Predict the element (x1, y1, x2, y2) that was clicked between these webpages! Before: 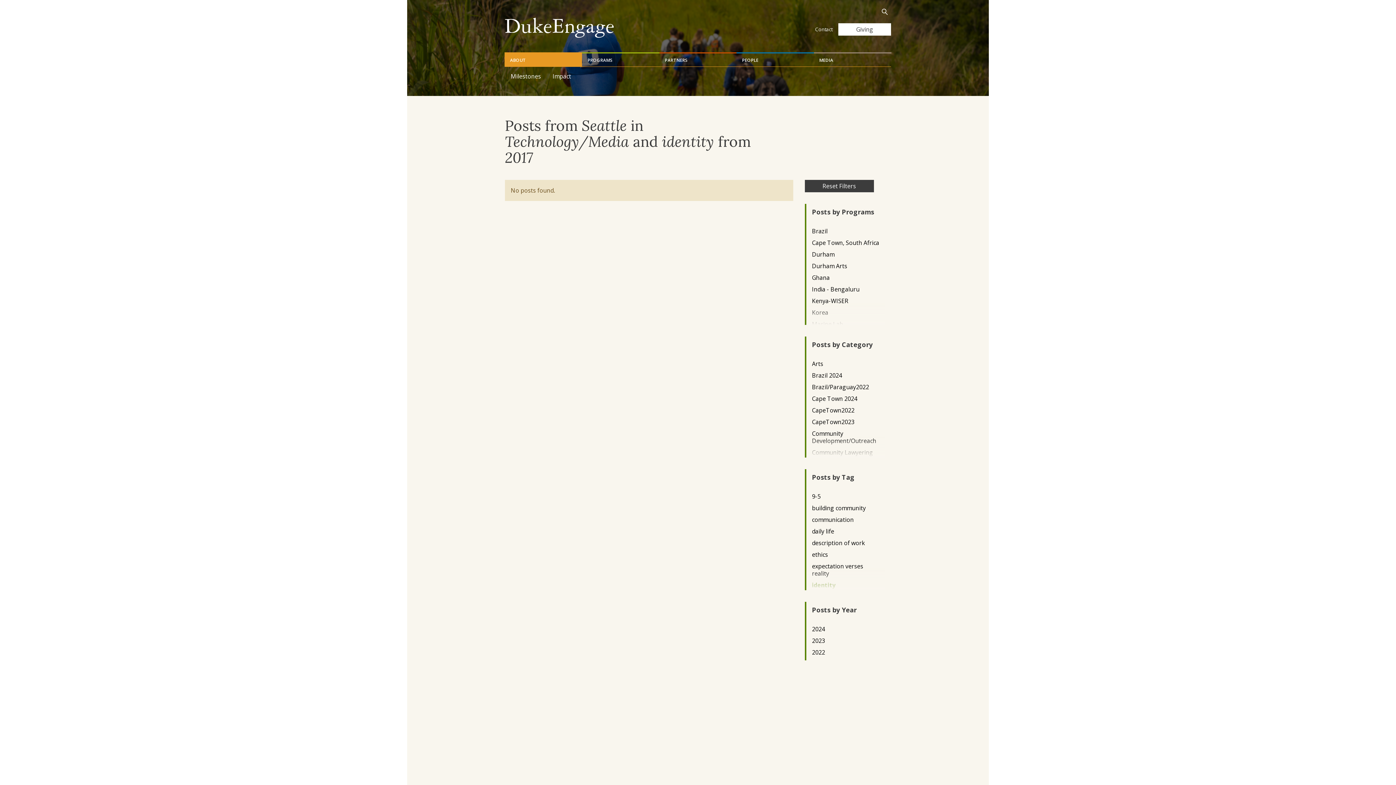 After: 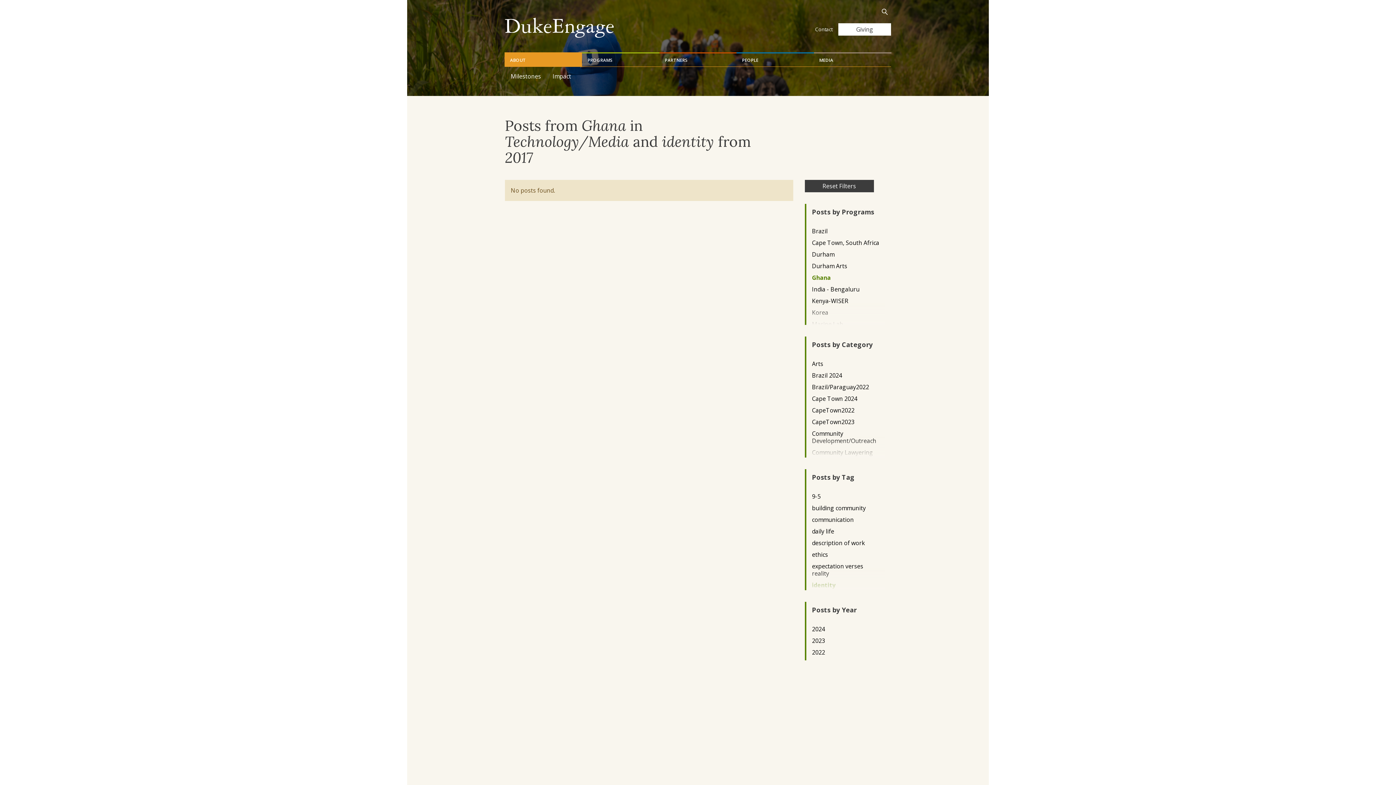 Action: bbox: (812, 274, 879, 281) label: Ghana